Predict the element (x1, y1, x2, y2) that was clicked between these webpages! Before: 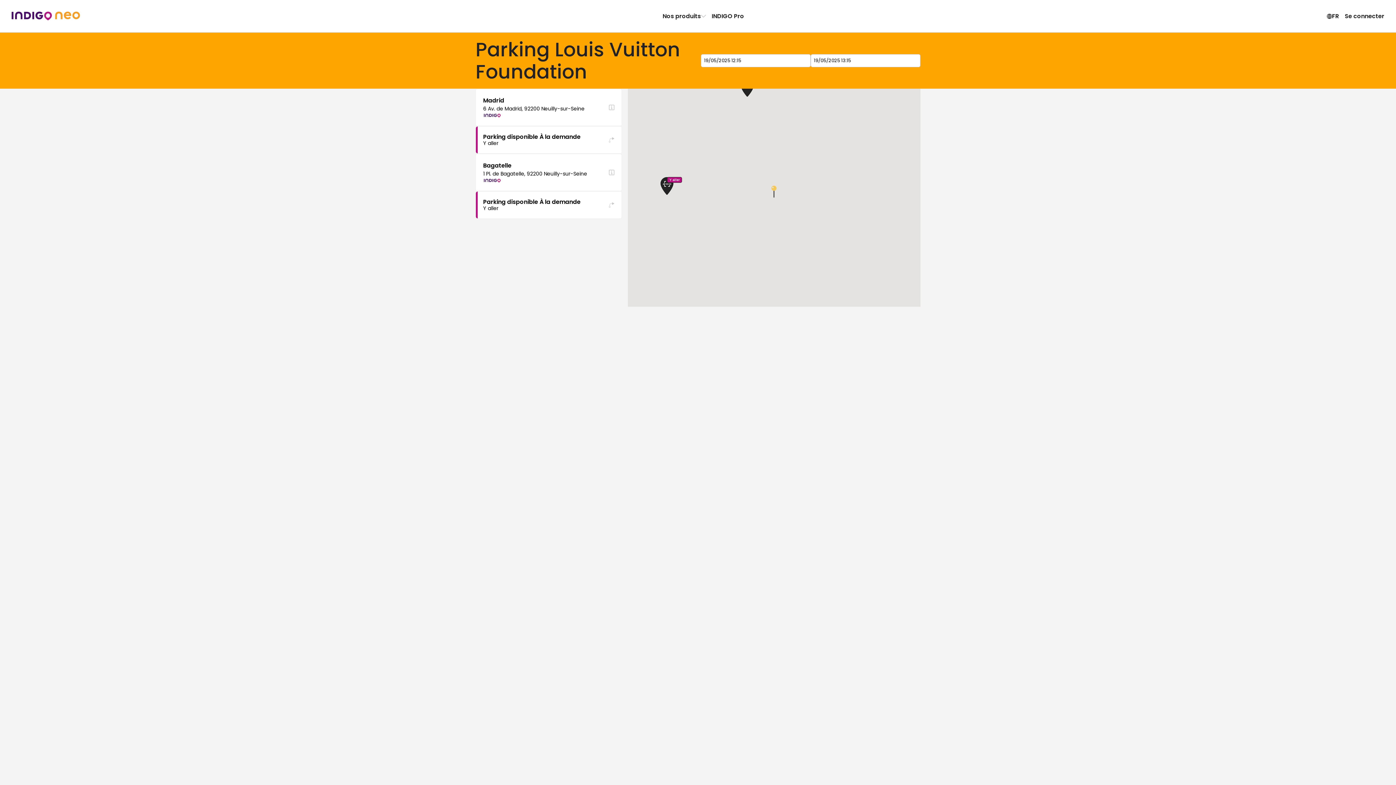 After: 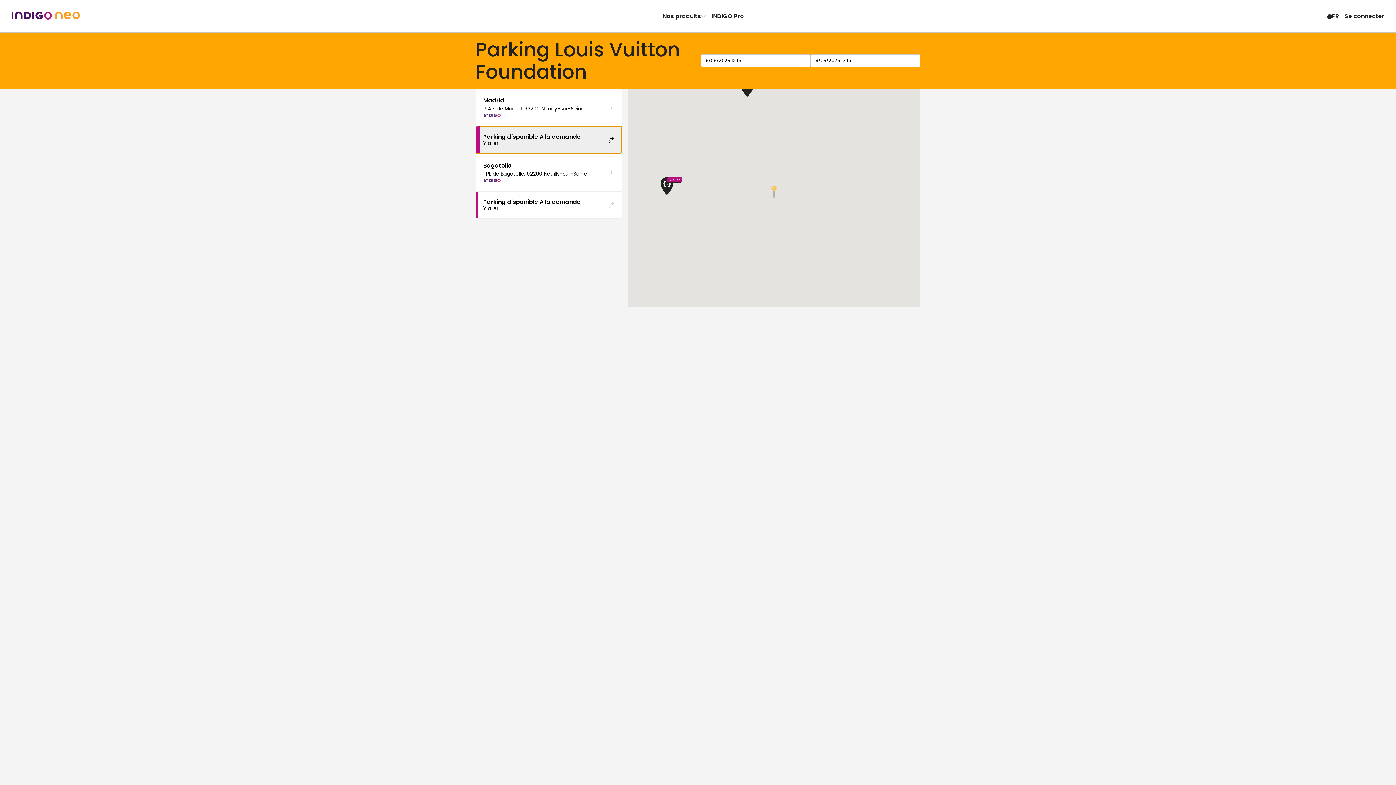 Action: bbox: (475, 126, 622, 153) label: Parking disponible À la demande
Y aller